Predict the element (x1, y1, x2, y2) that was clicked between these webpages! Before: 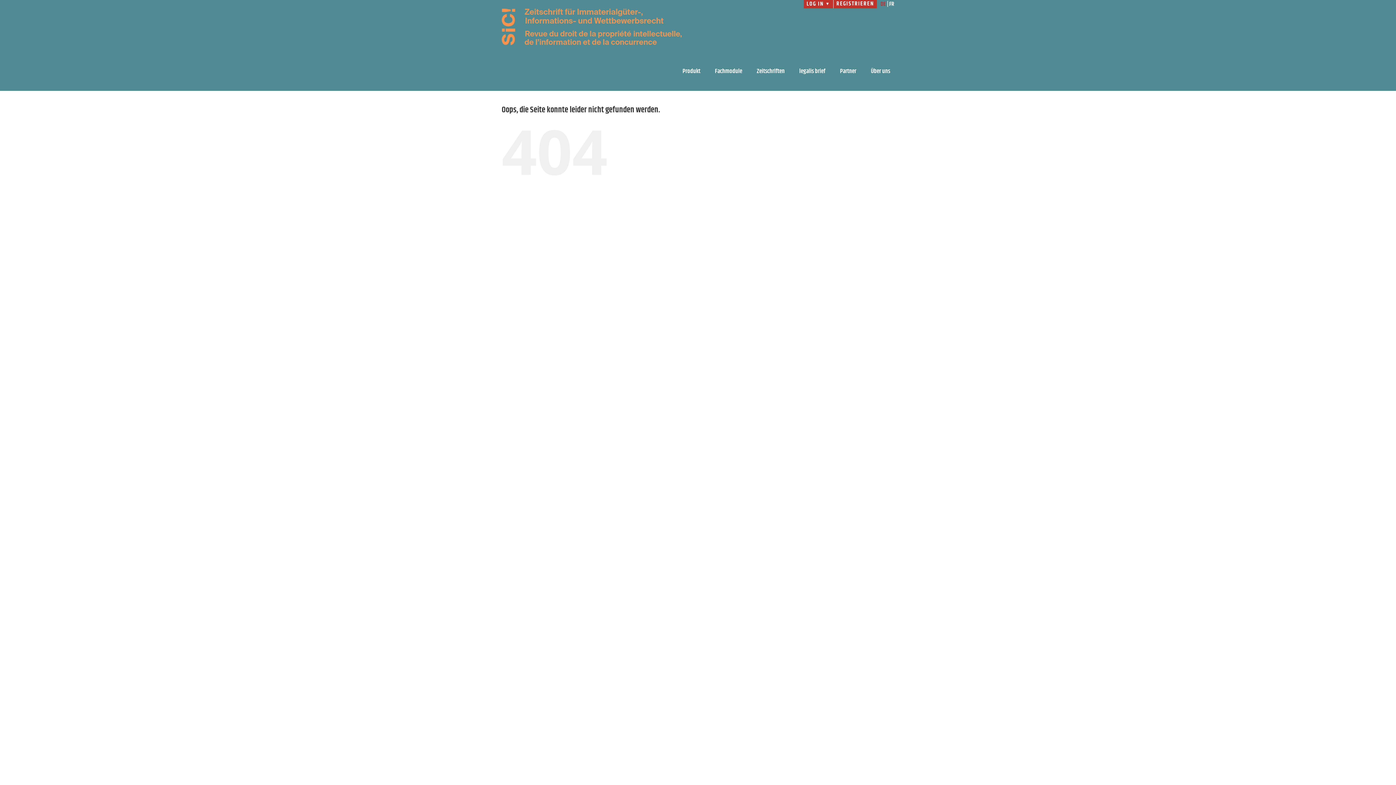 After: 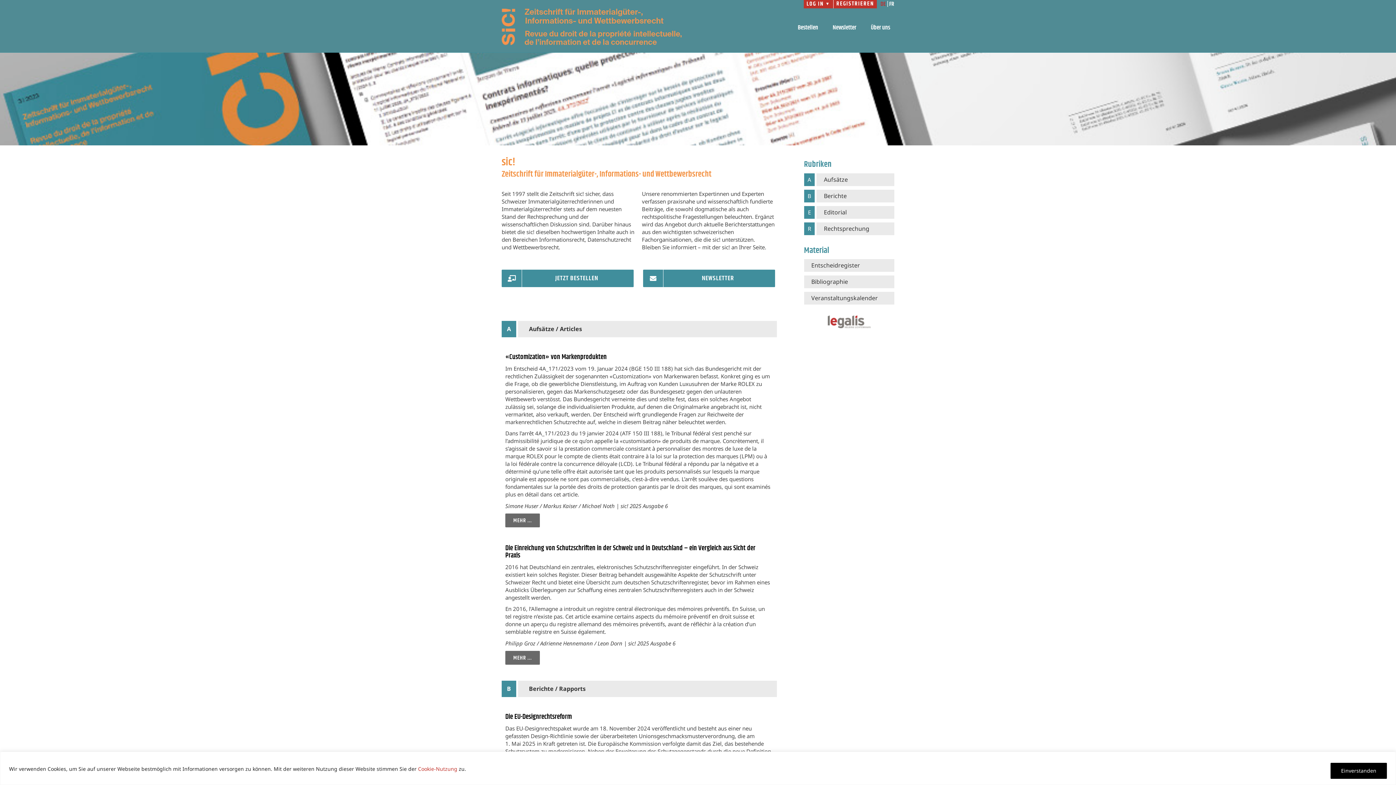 Action: bbox: (501, 8, 681, 44)